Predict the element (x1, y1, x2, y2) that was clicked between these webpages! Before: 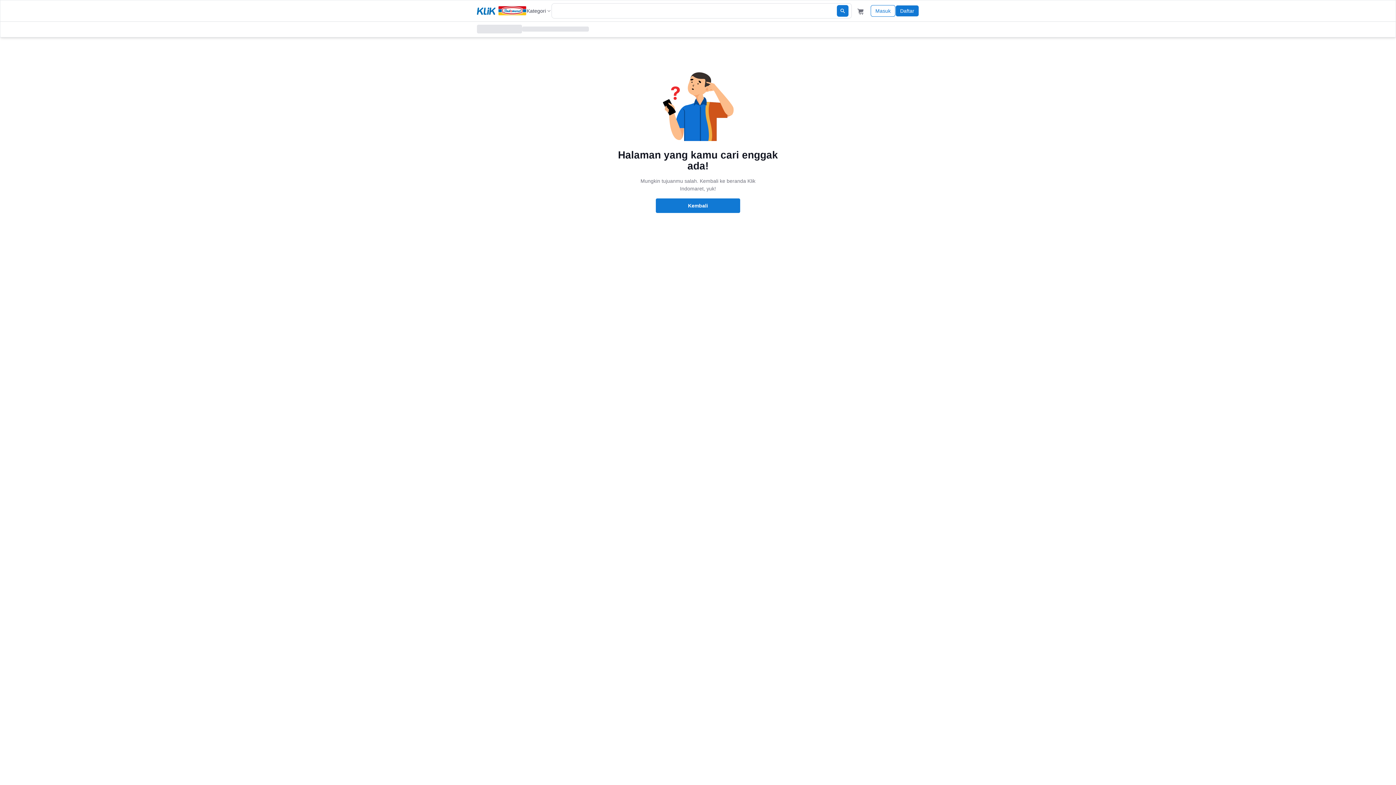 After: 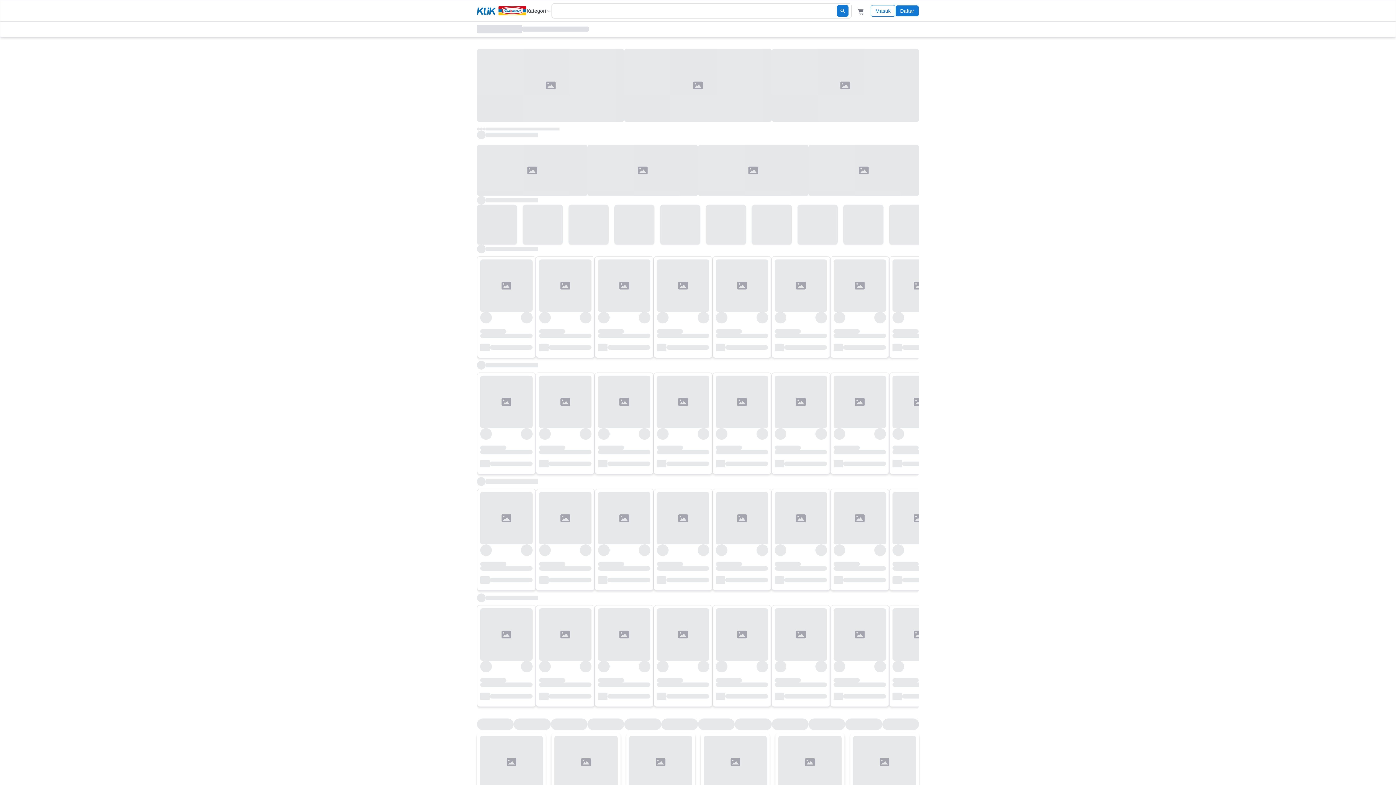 Action: bbox: (656, 198, 740, 213) label: Kembali